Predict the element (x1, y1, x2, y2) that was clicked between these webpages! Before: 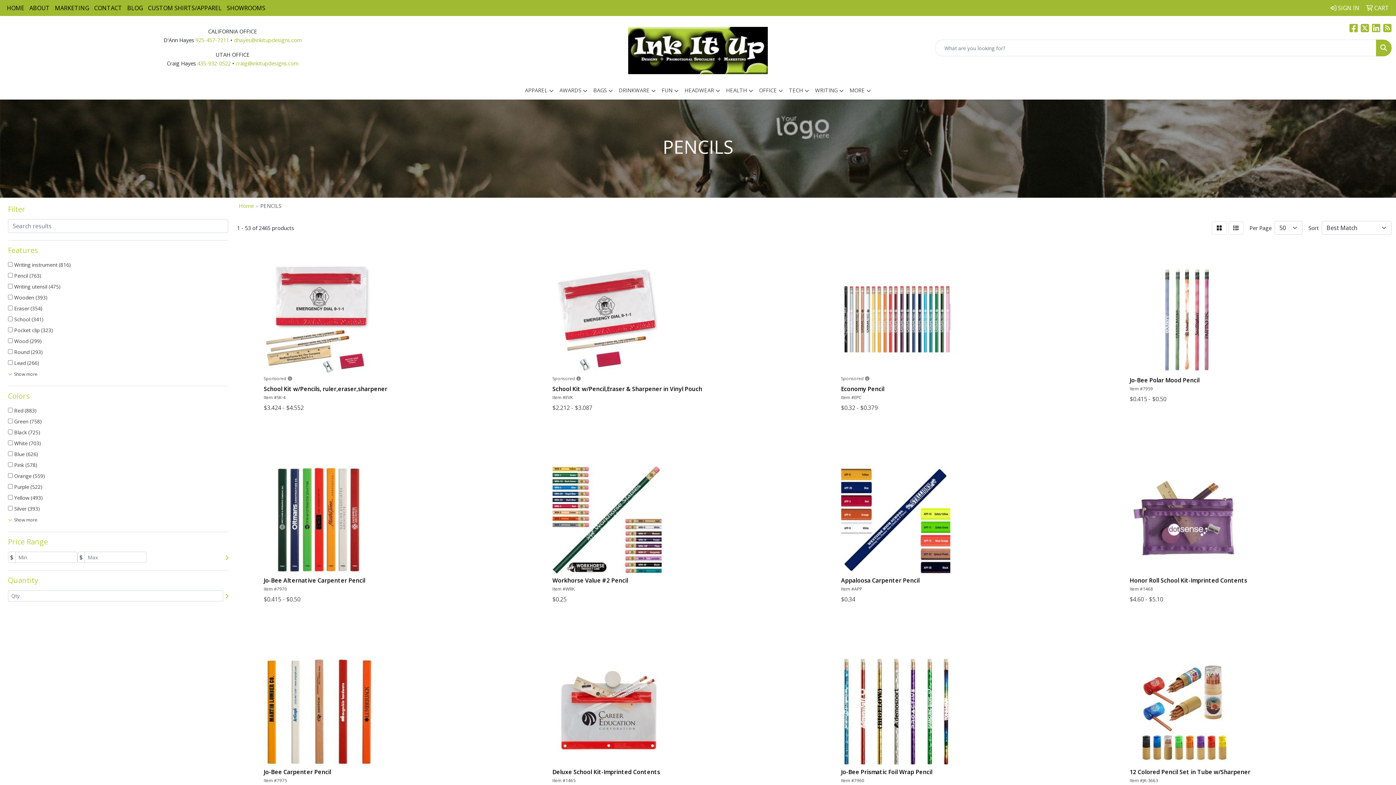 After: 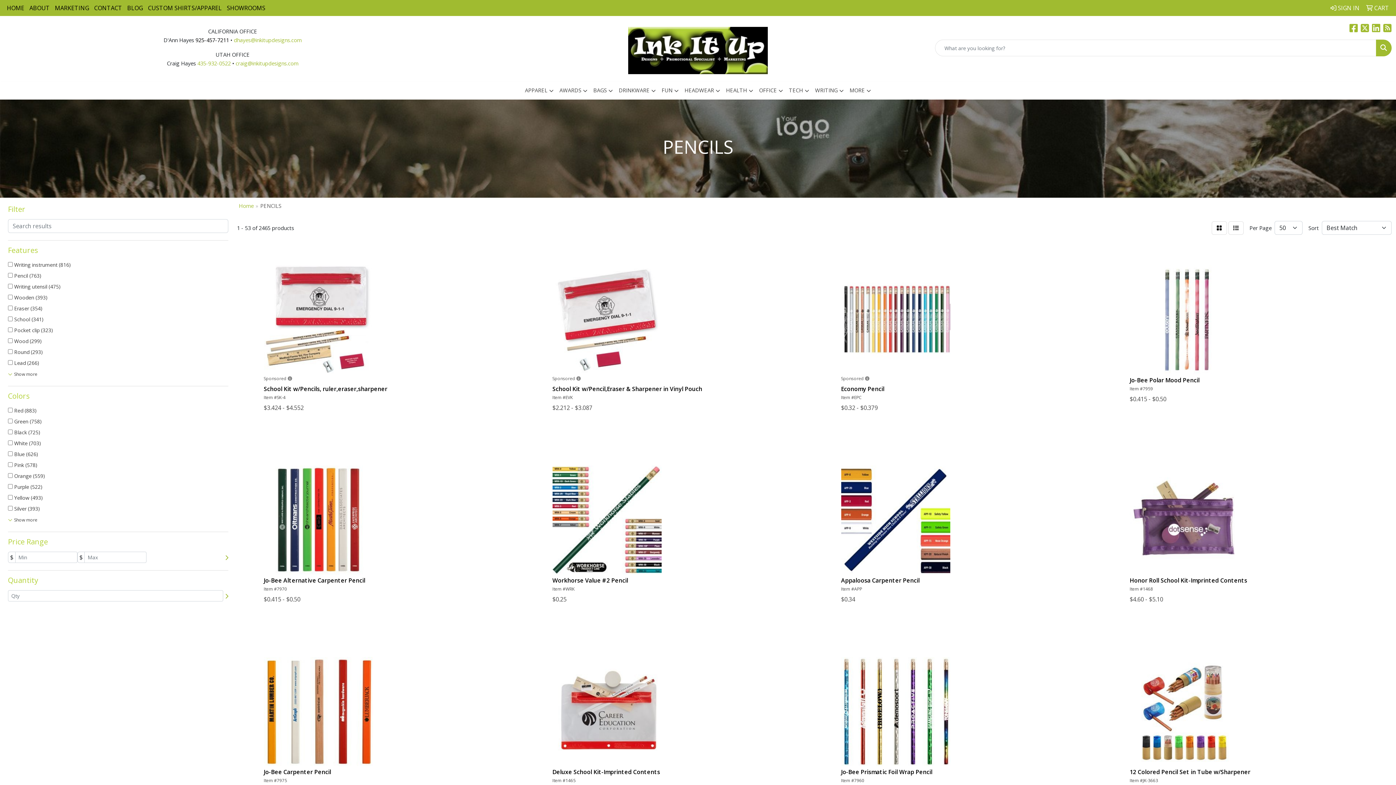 Action: label: 925-457-7211 bbox: (195, 36, 229, 43)